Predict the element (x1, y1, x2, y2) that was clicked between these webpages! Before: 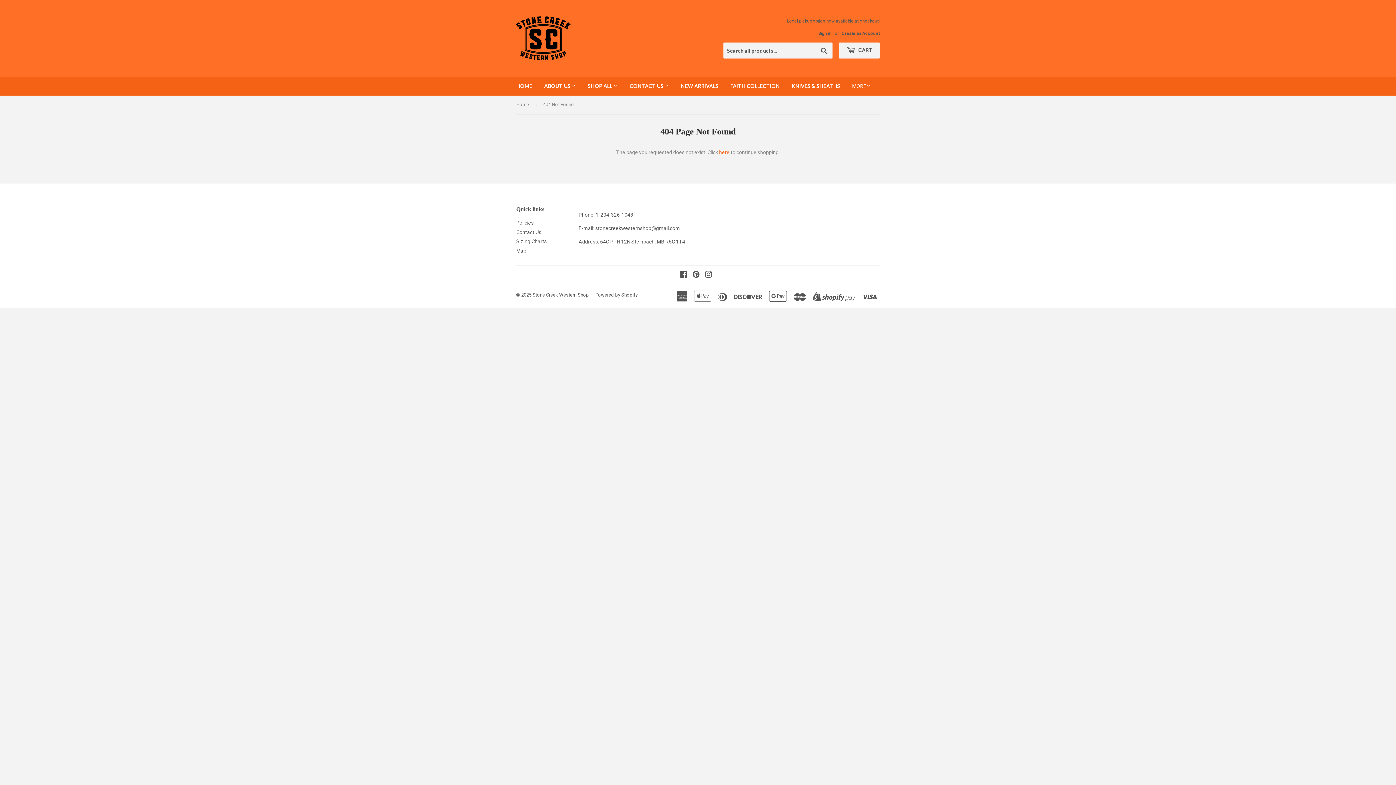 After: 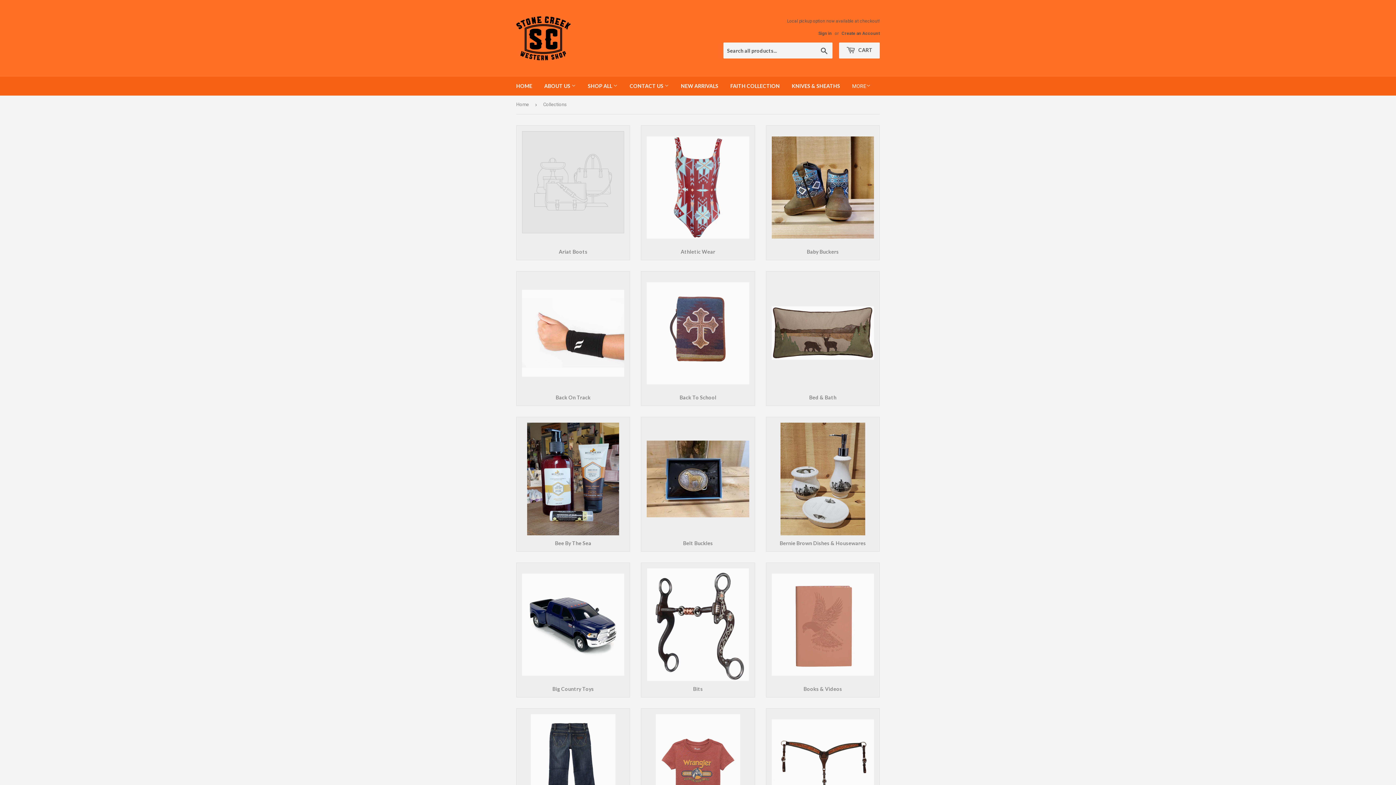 Action: bbox: (582, 76, 623, 95) label: SHOP ALL 